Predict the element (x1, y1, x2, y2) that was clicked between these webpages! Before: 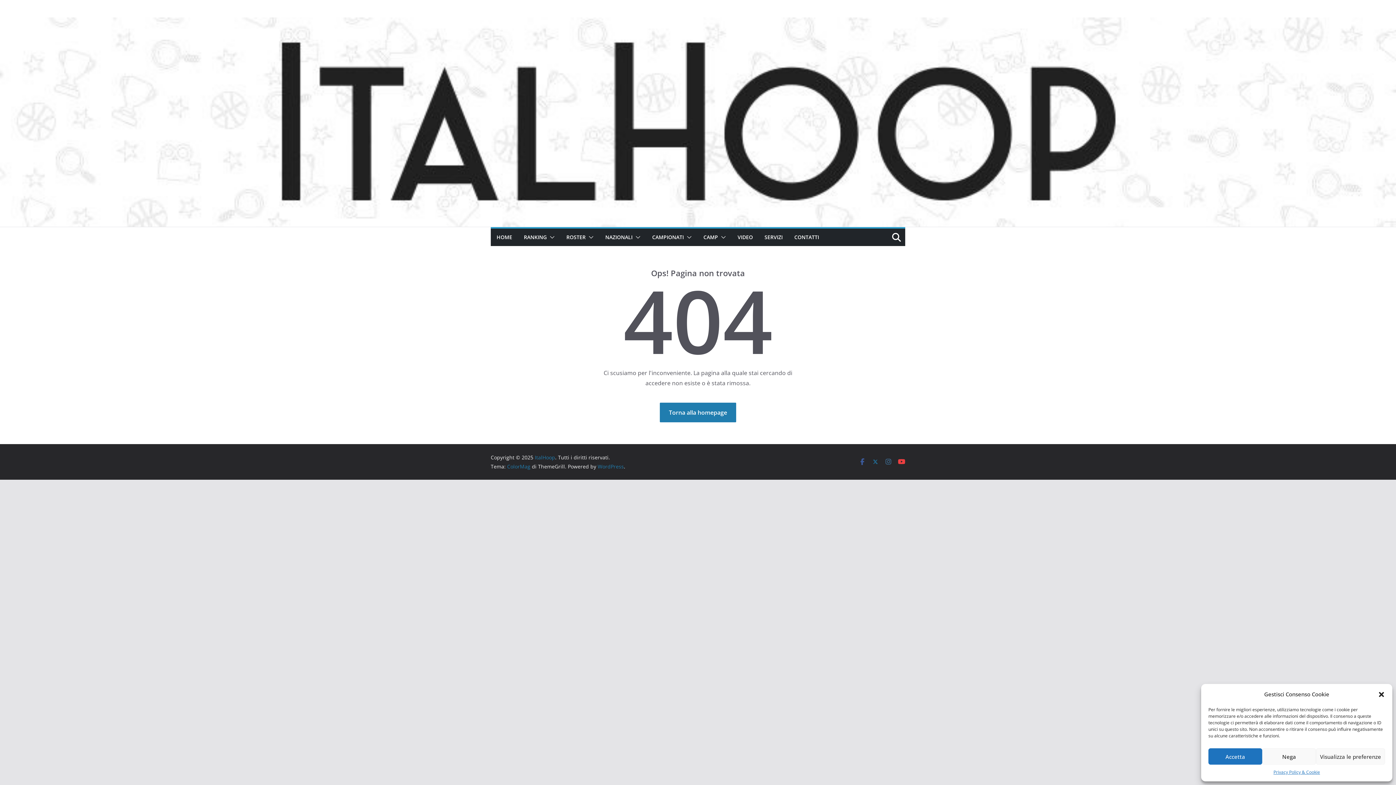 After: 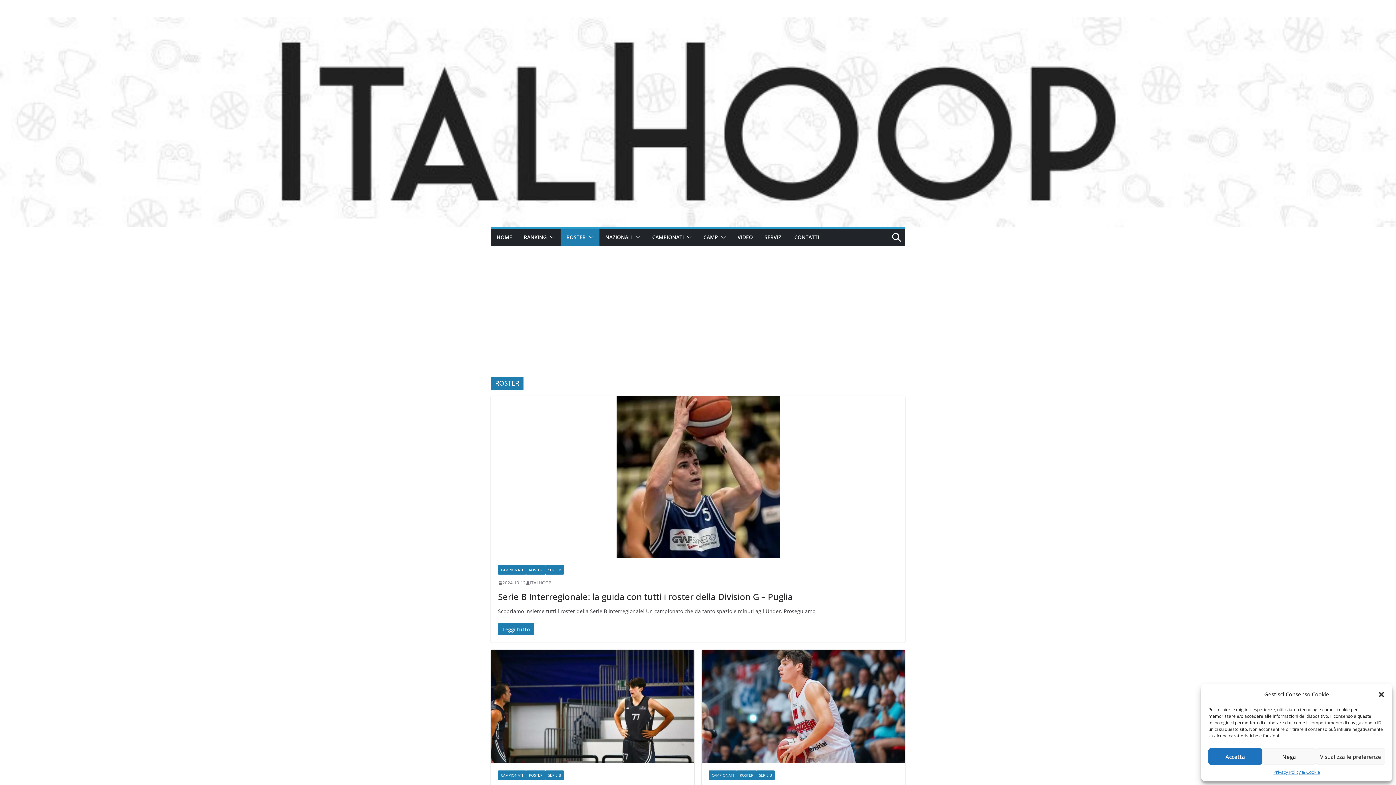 Action: label: ROSTER bbox: (566, 232, 585, 242)